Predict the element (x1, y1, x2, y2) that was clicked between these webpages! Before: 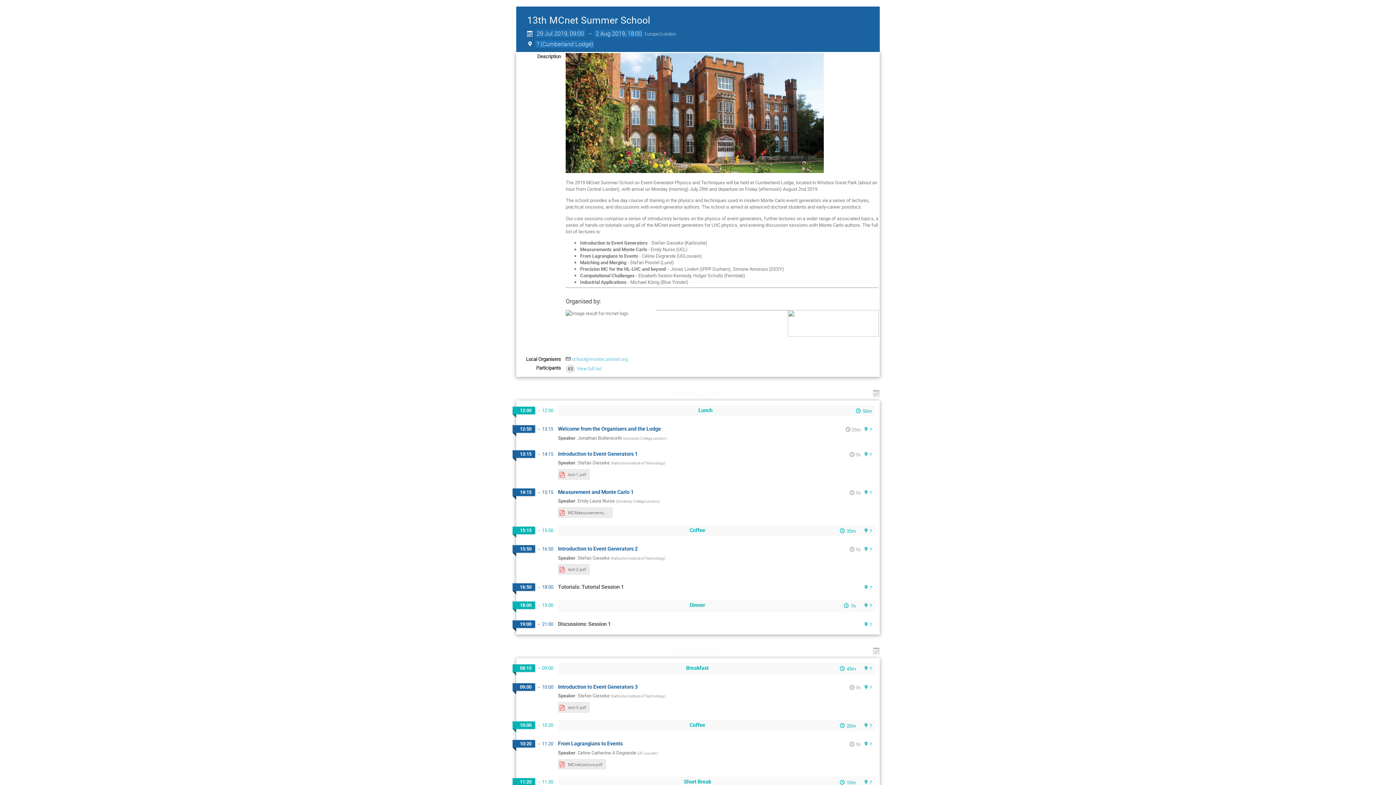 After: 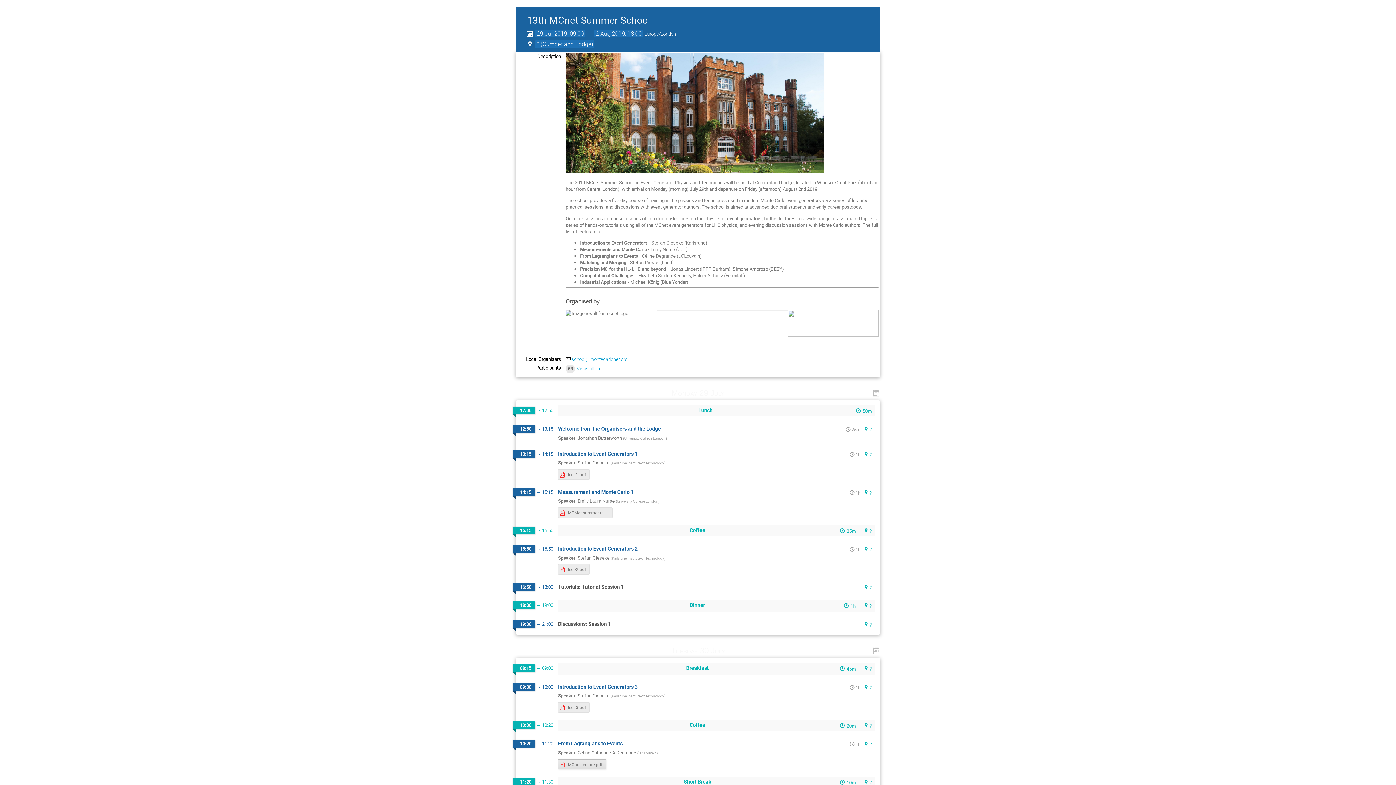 Action: label: MCnetLecture.pdf bbox: (558, 759, 606, 769)